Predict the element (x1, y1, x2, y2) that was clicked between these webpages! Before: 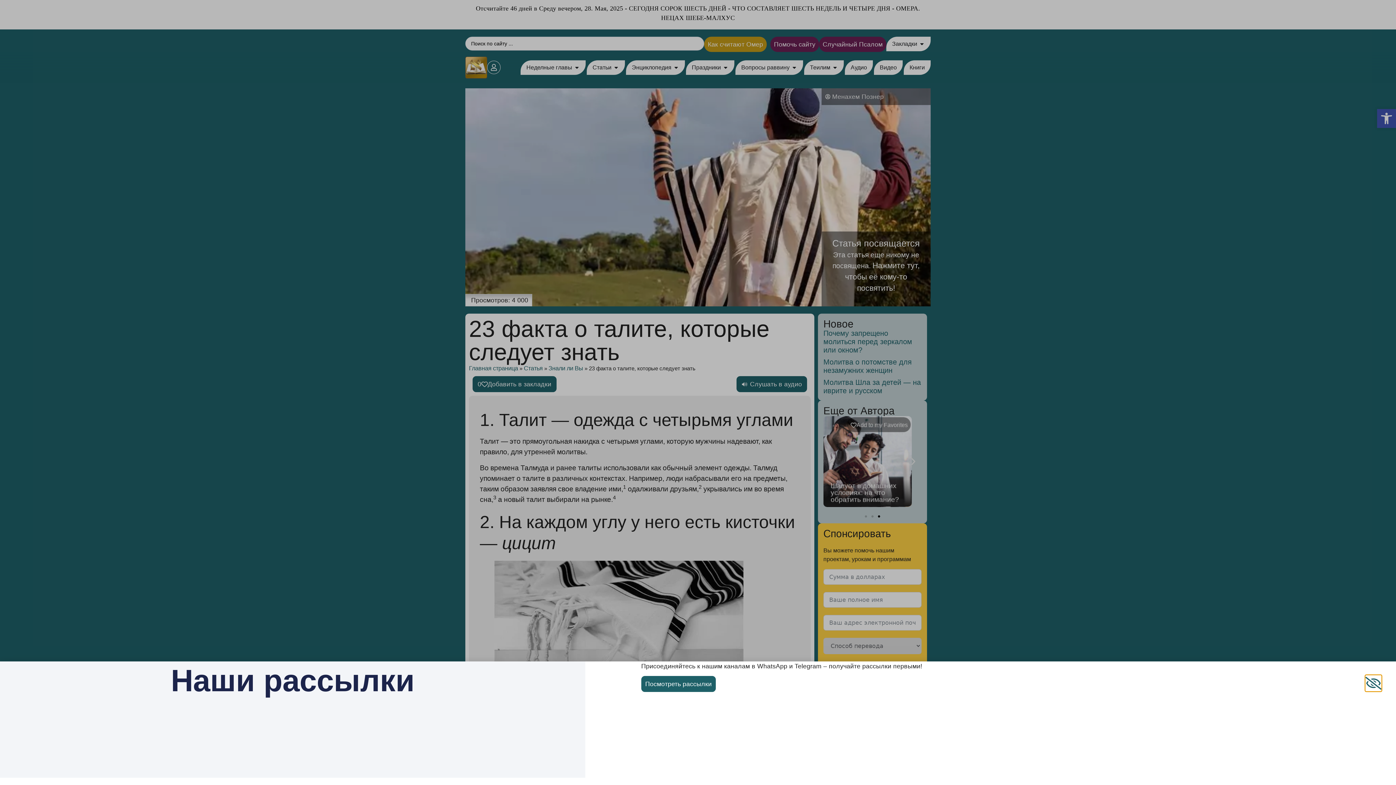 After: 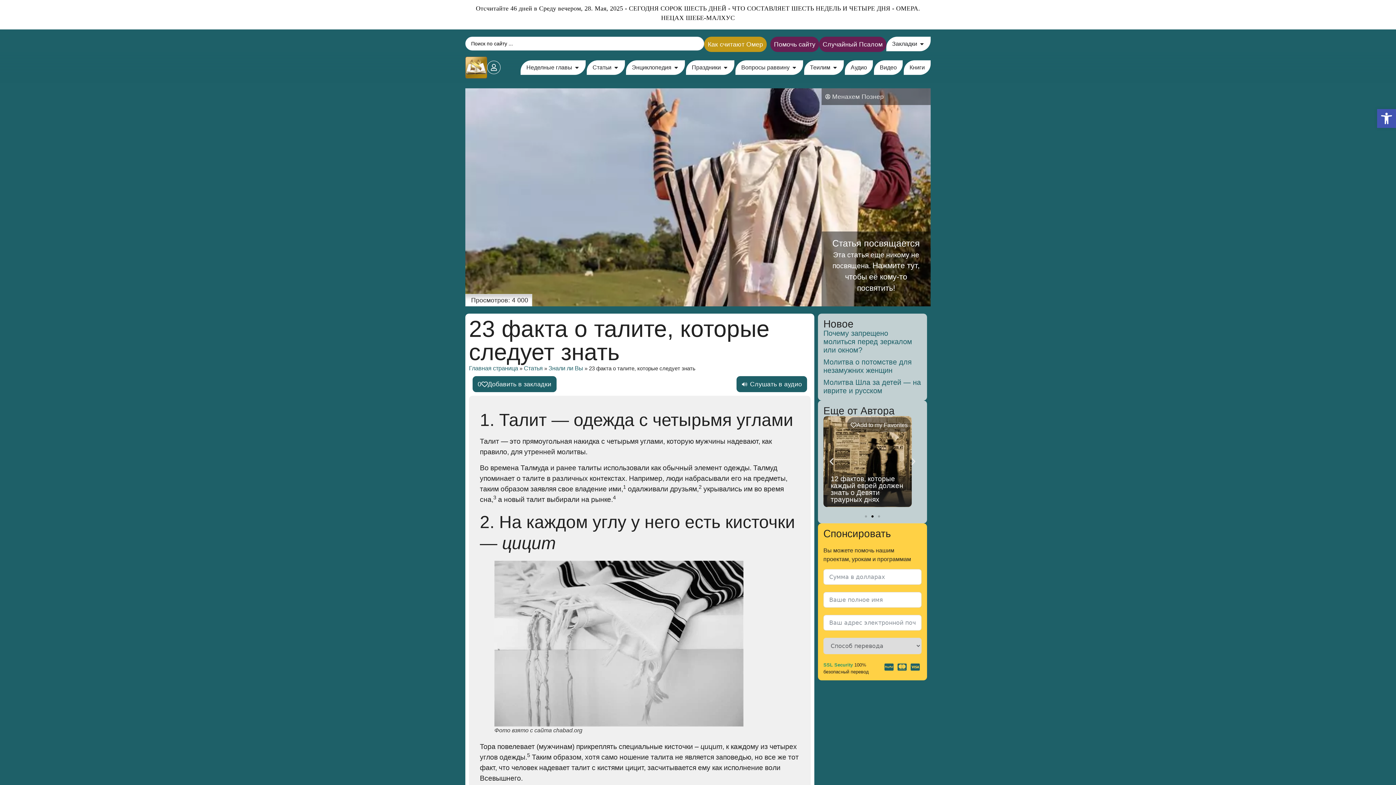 Action: bbox: (1366, 758, 1380, 773)